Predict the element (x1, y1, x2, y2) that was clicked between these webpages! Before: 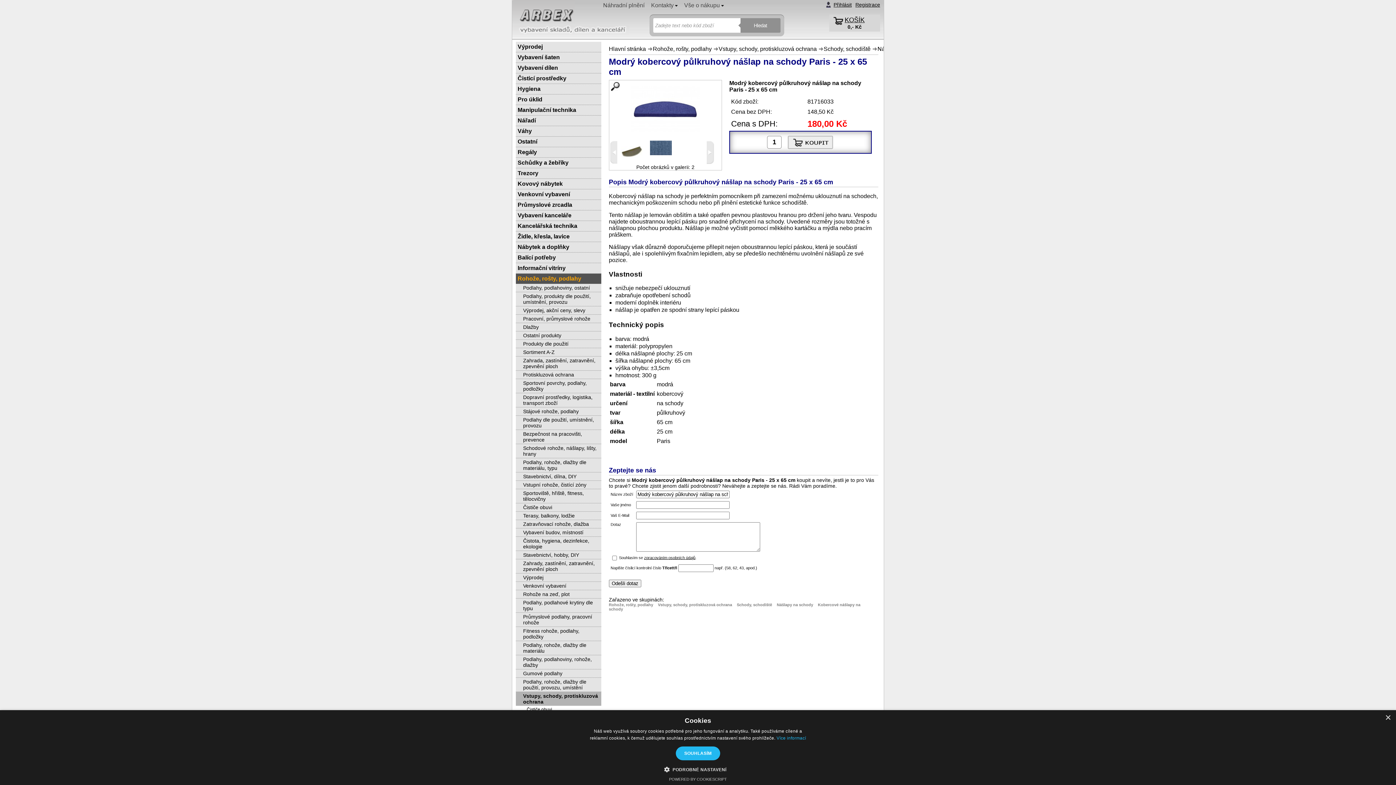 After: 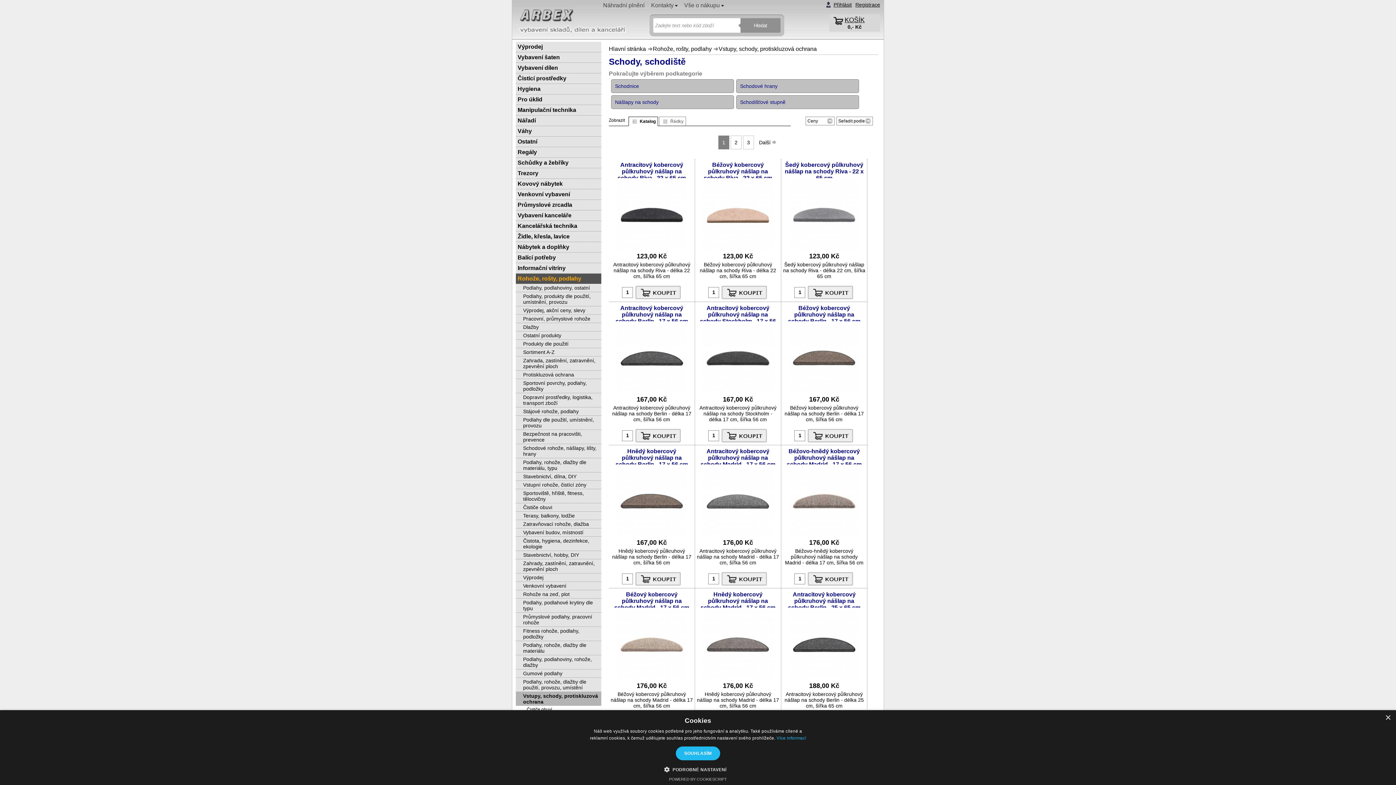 Action: label: Schody, schodiště bbox: (516, 729, 601, 736)